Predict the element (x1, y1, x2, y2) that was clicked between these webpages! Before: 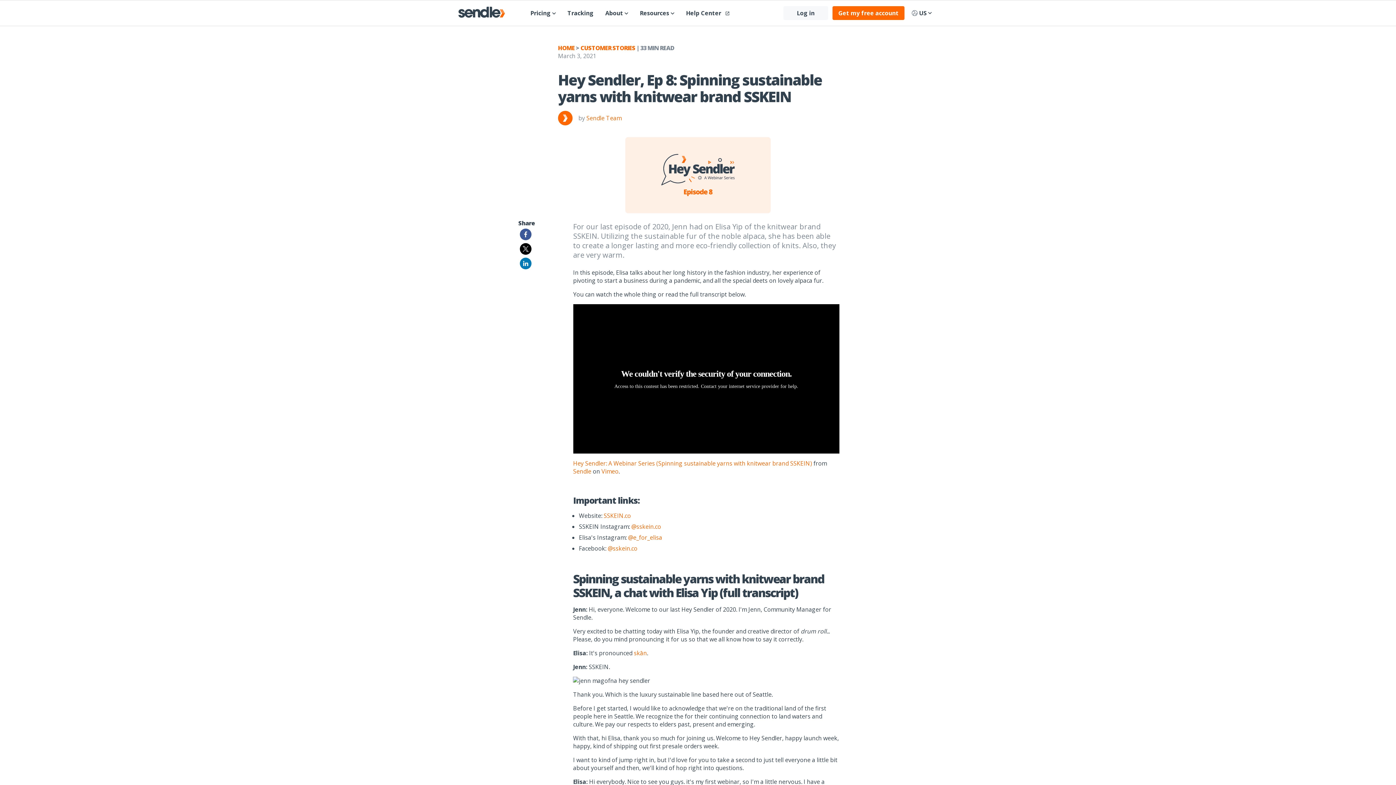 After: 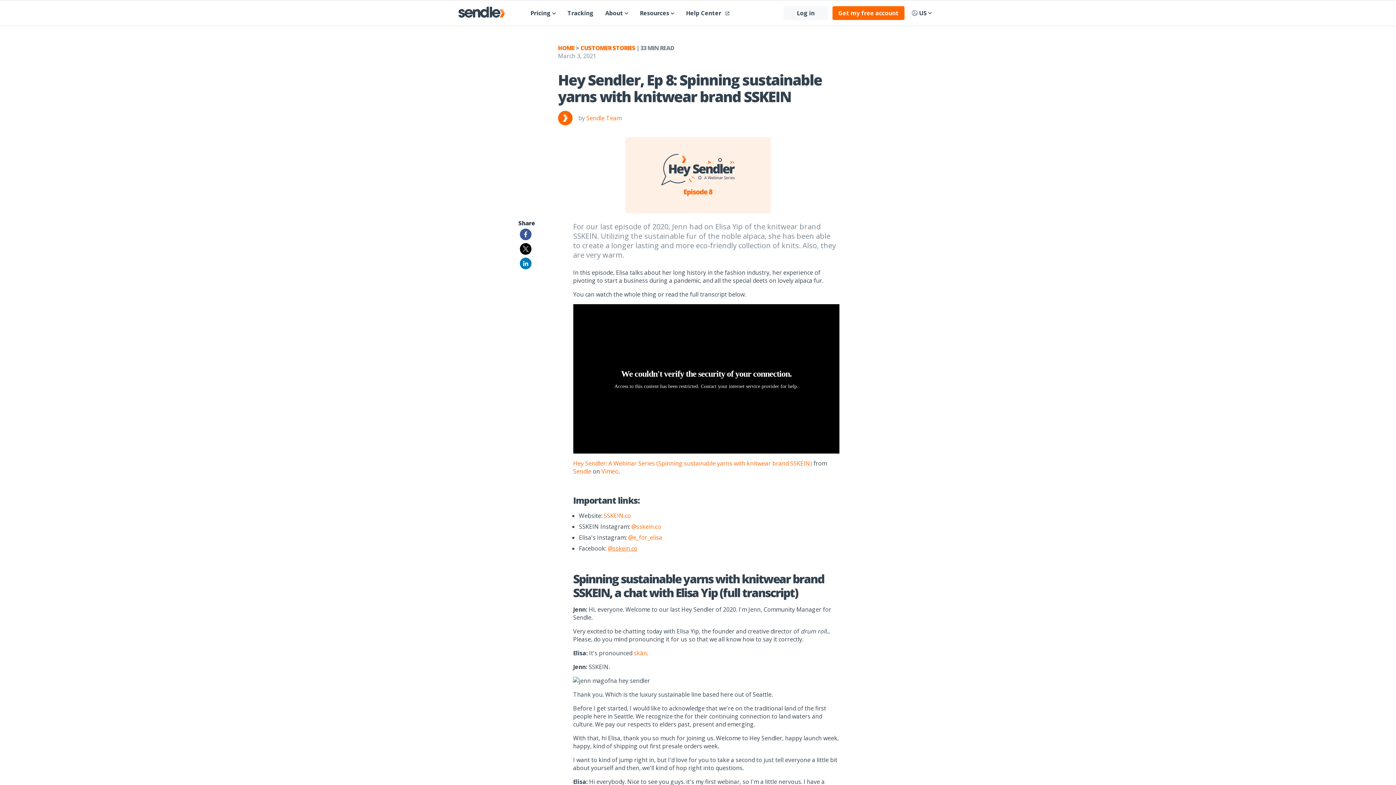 Action: label: @sskein.co bbox: (607, 544, 637, 552)